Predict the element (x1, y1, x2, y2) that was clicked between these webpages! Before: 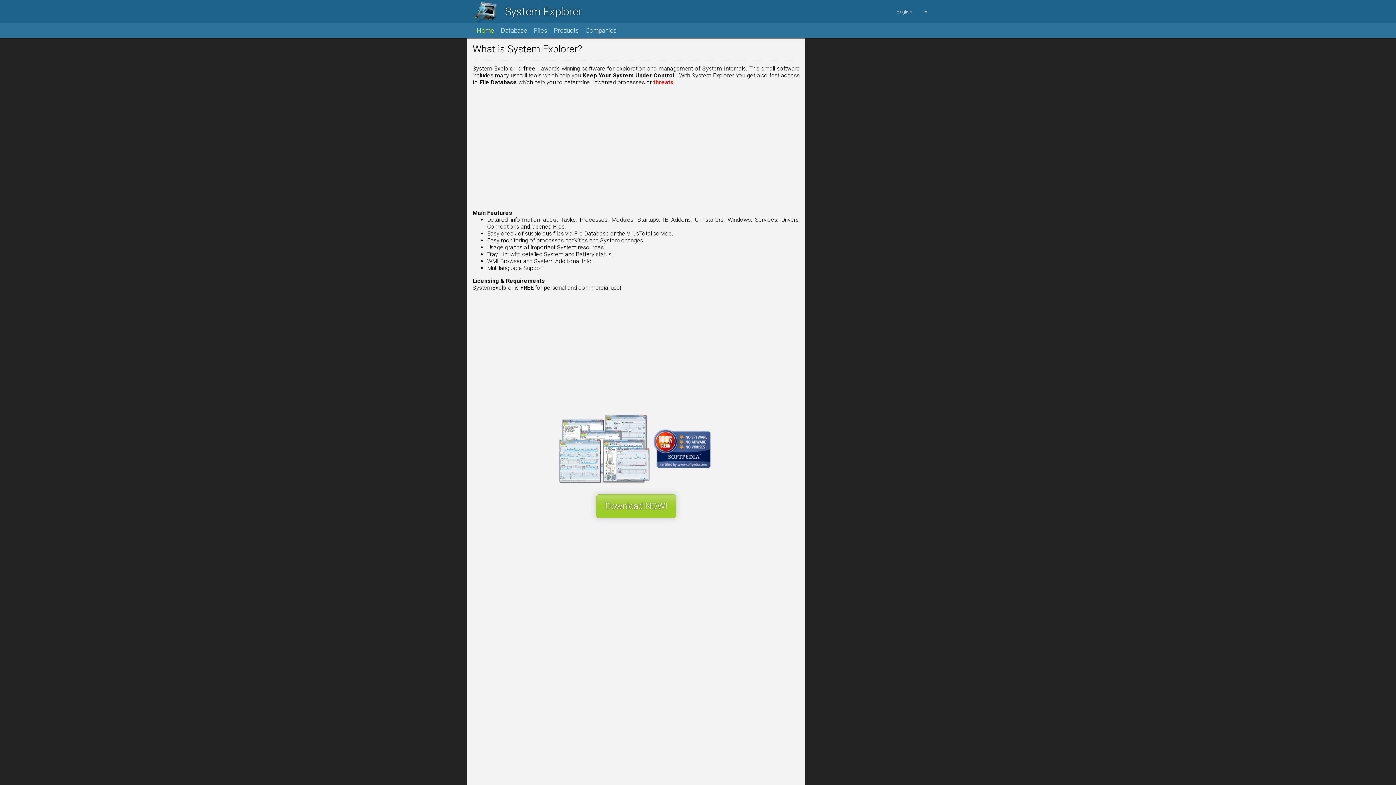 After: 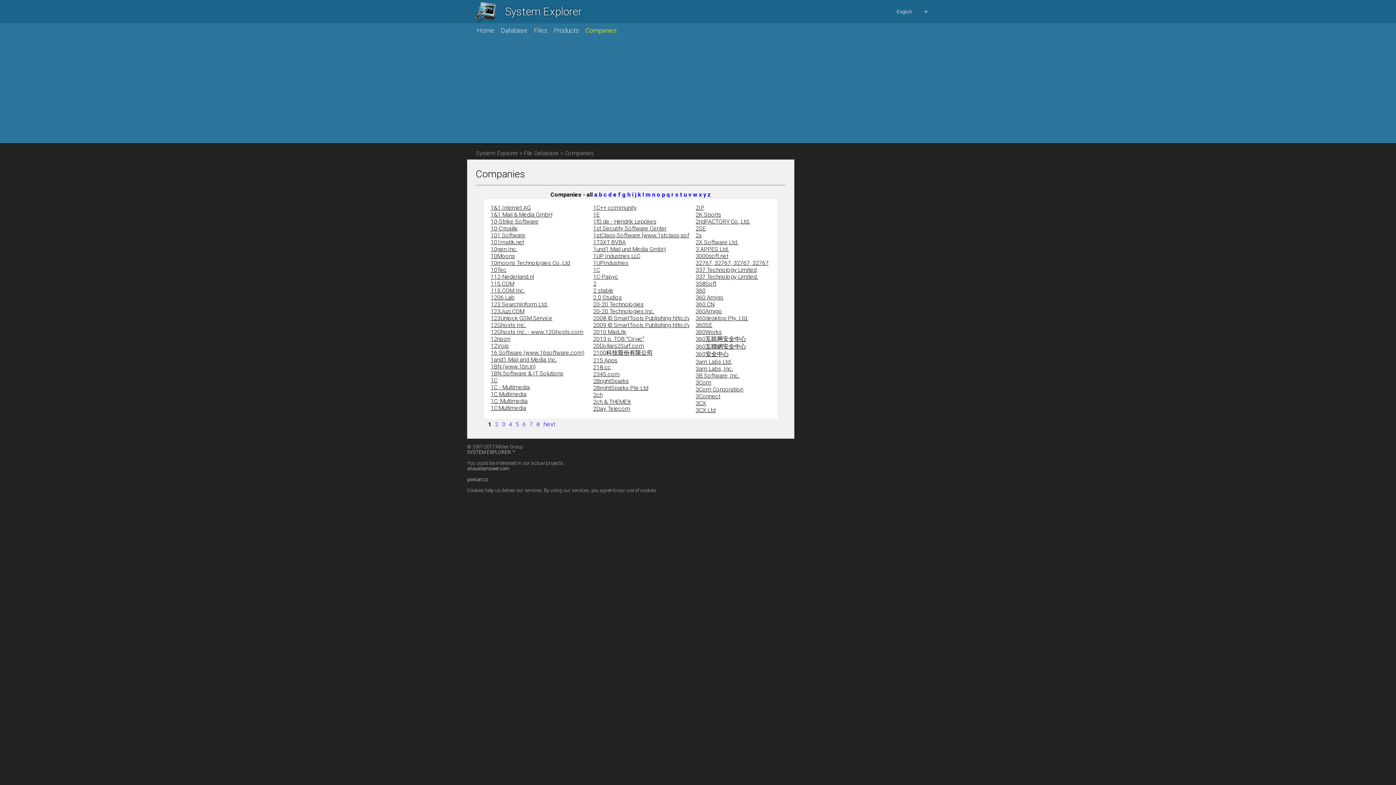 Action: label: Companies bbox: (585, 23, 623, 37)